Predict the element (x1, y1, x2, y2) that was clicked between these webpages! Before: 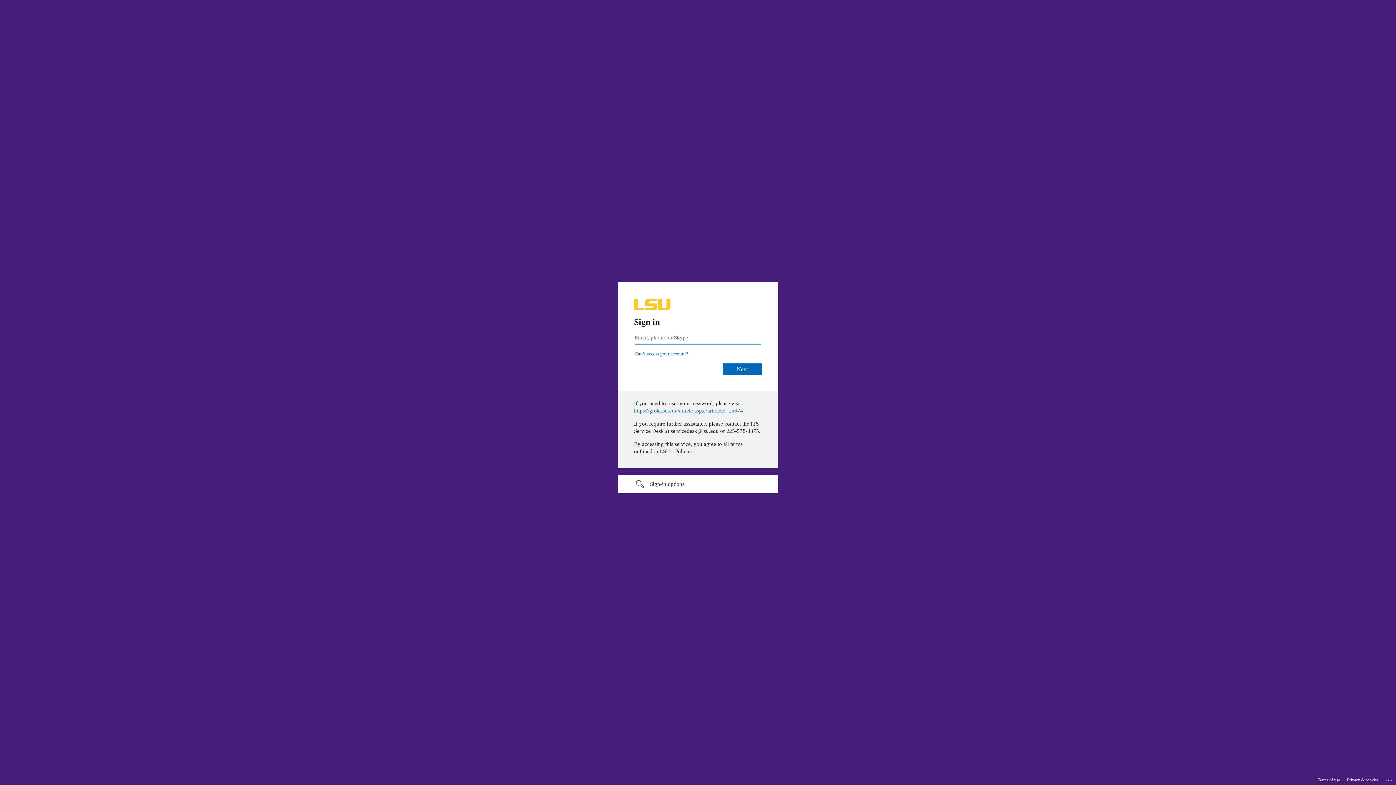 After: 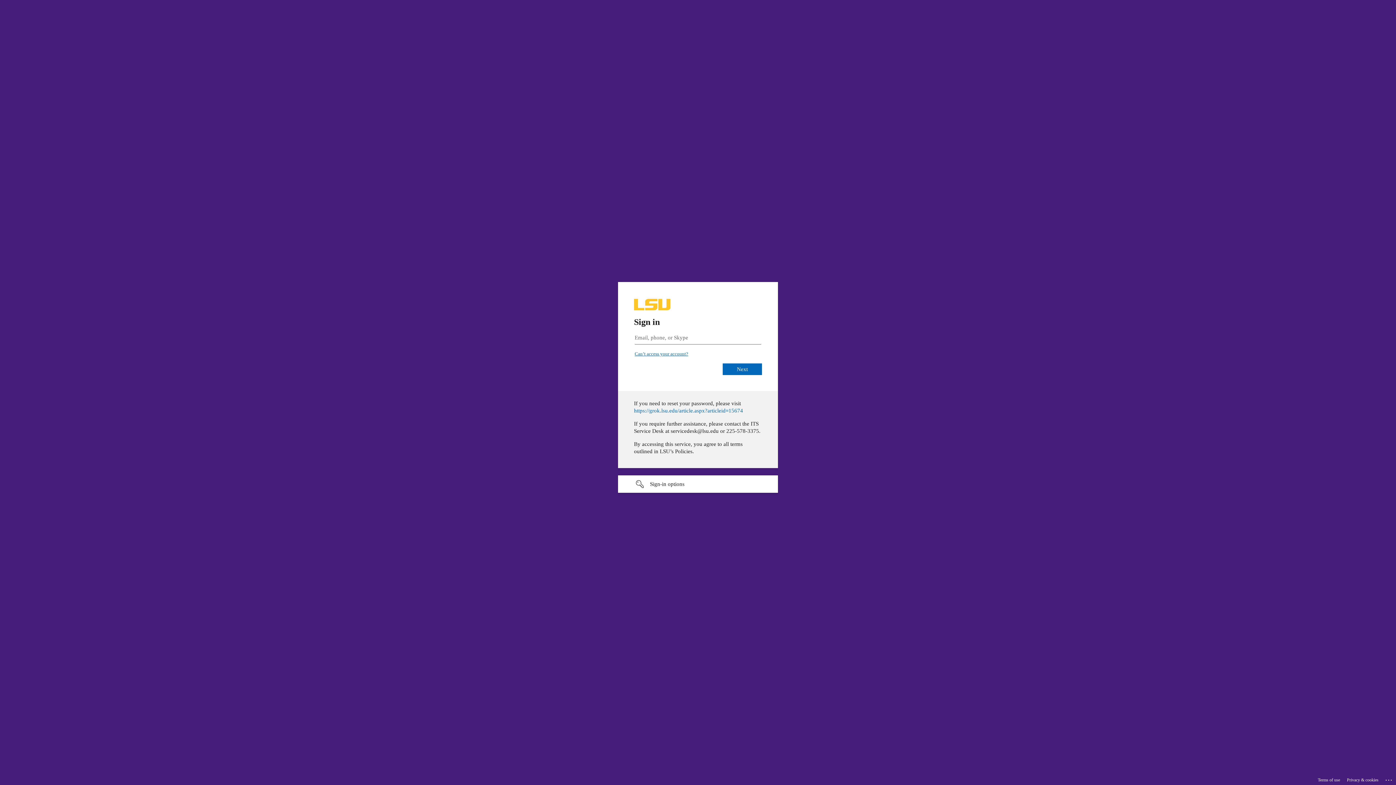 Action: bbox: (666, 351, 719, 356) label: Can’t access your account?